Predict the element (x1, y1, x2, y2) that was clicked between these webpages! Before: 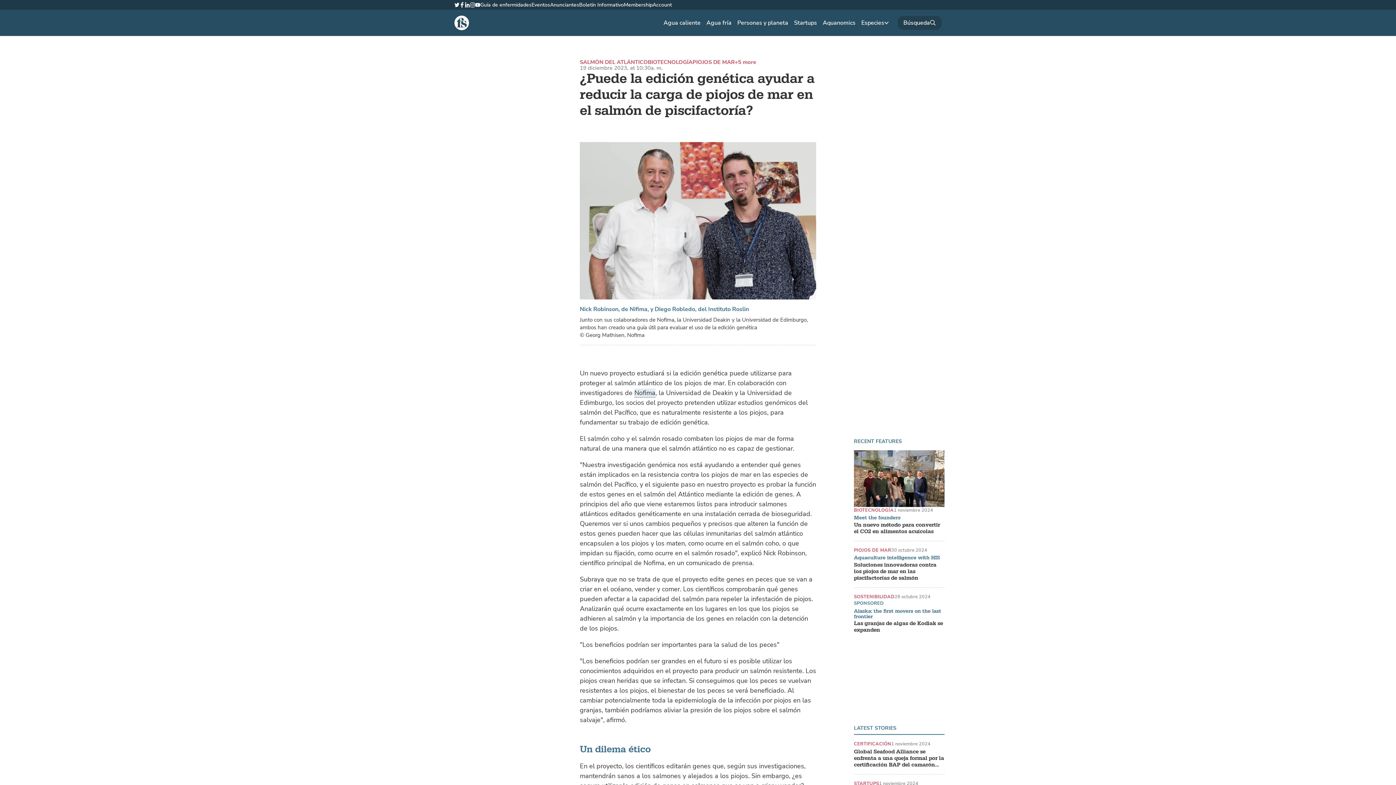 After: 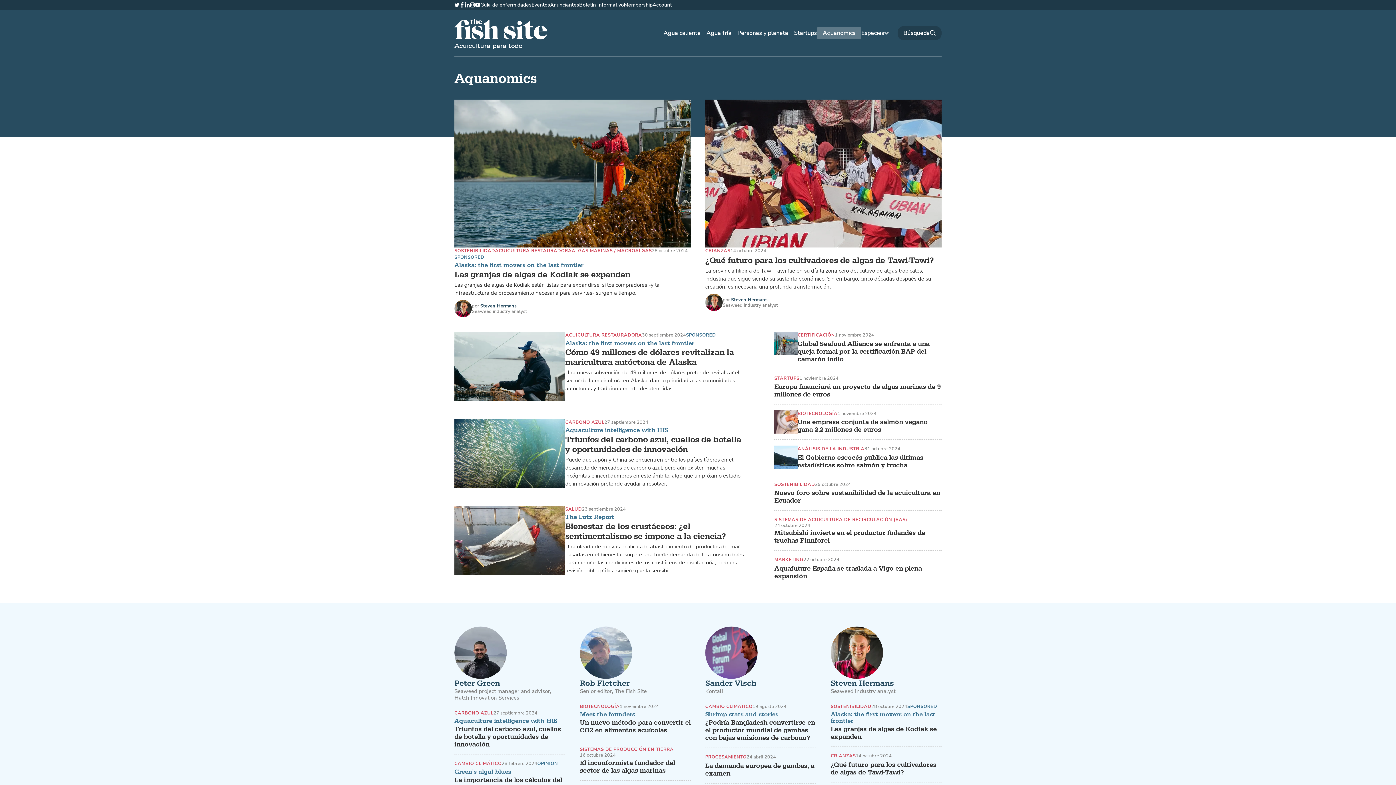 Action: label: Aquanomics bbox: (817, 16, 861, 29)